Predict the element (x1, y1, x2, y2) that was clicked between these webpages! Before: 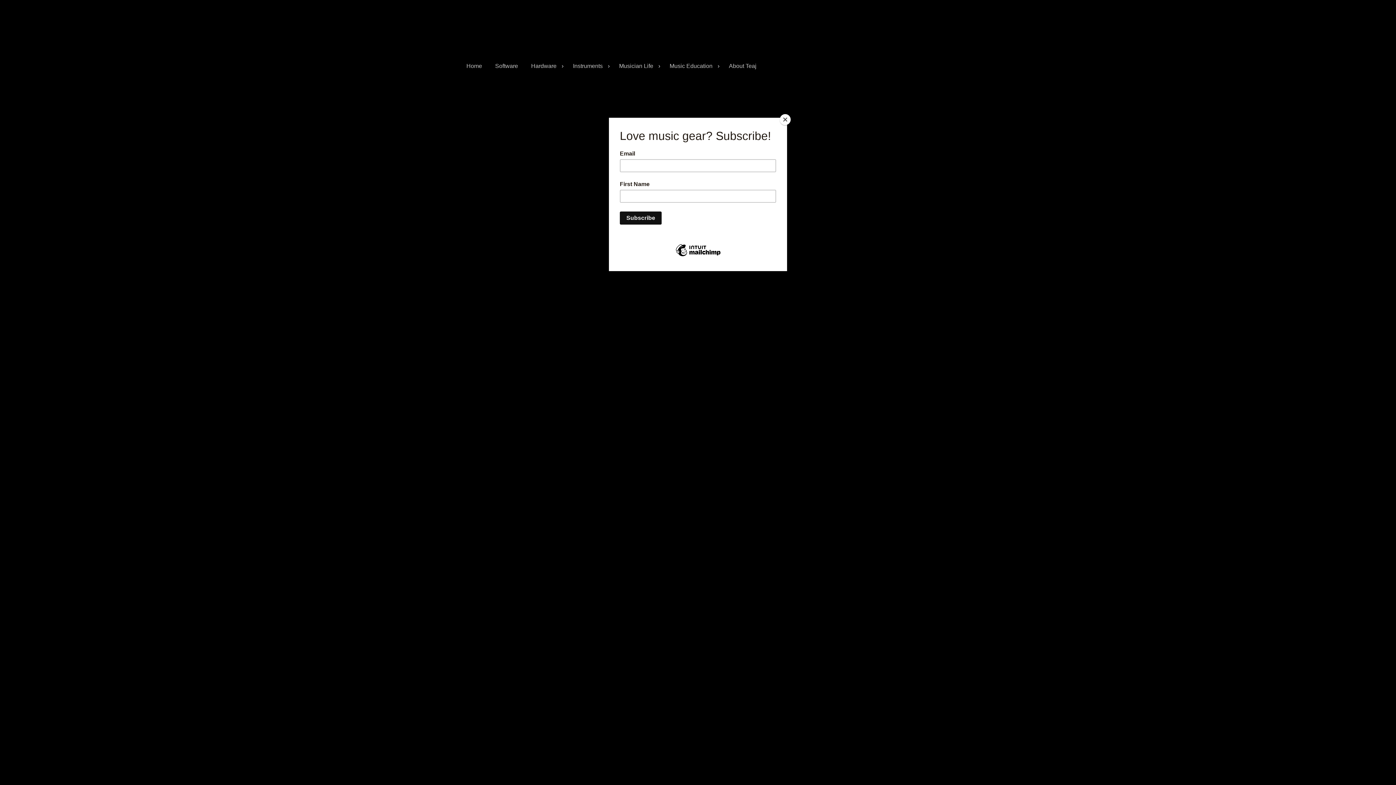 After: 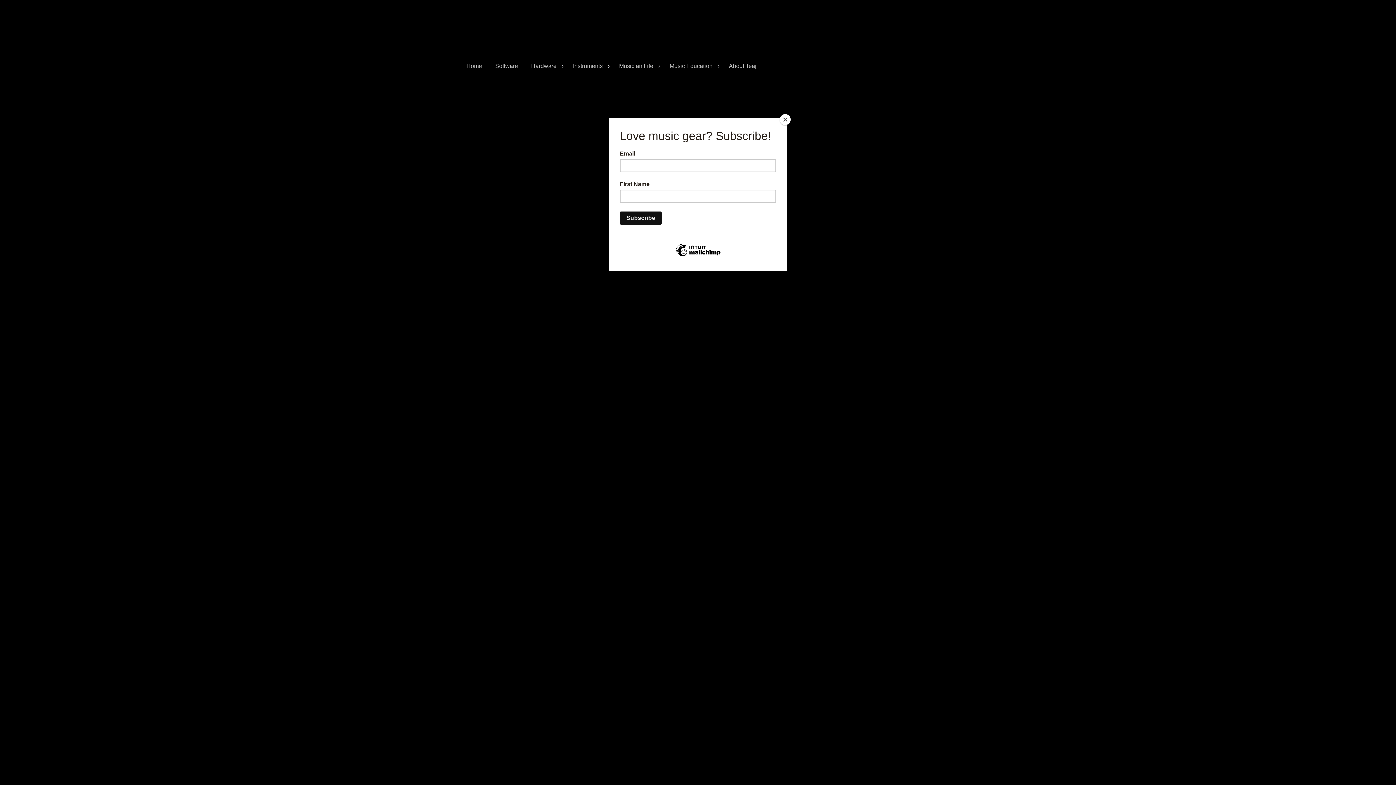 Action: bbox: (665, 57, 724, 75) label: Music Education